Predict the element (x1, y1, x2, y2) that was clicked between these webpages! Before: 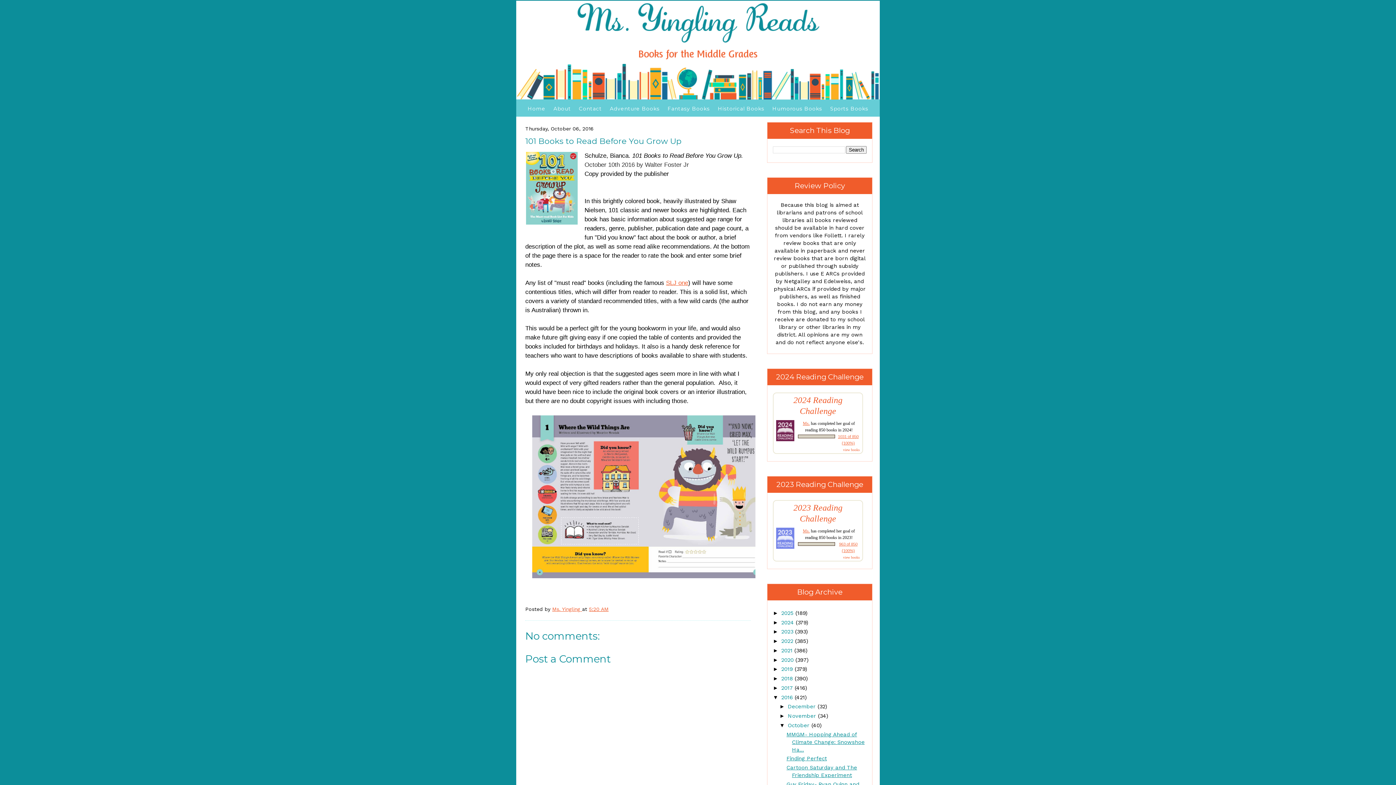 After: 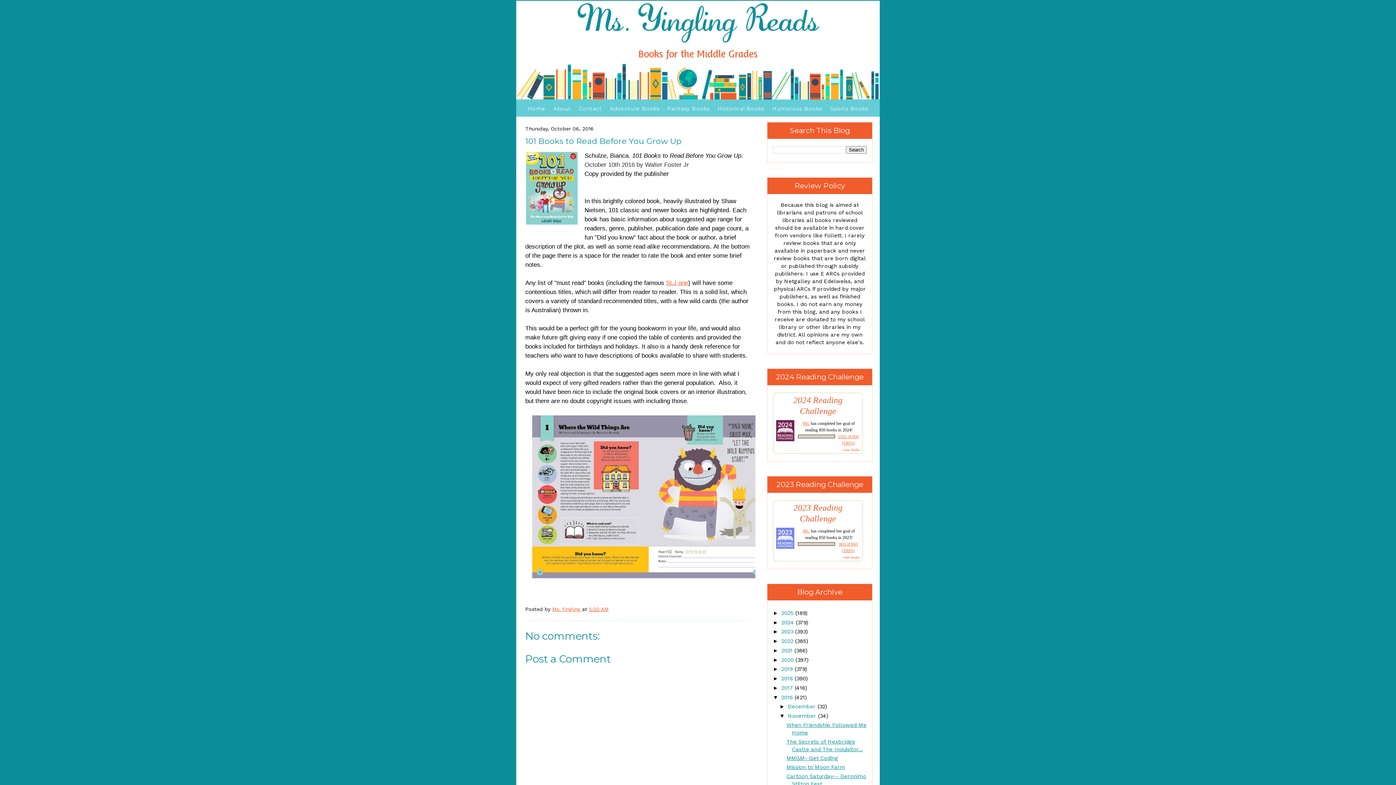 Action: bbox: (779, 713, 788, 719) label: ►  